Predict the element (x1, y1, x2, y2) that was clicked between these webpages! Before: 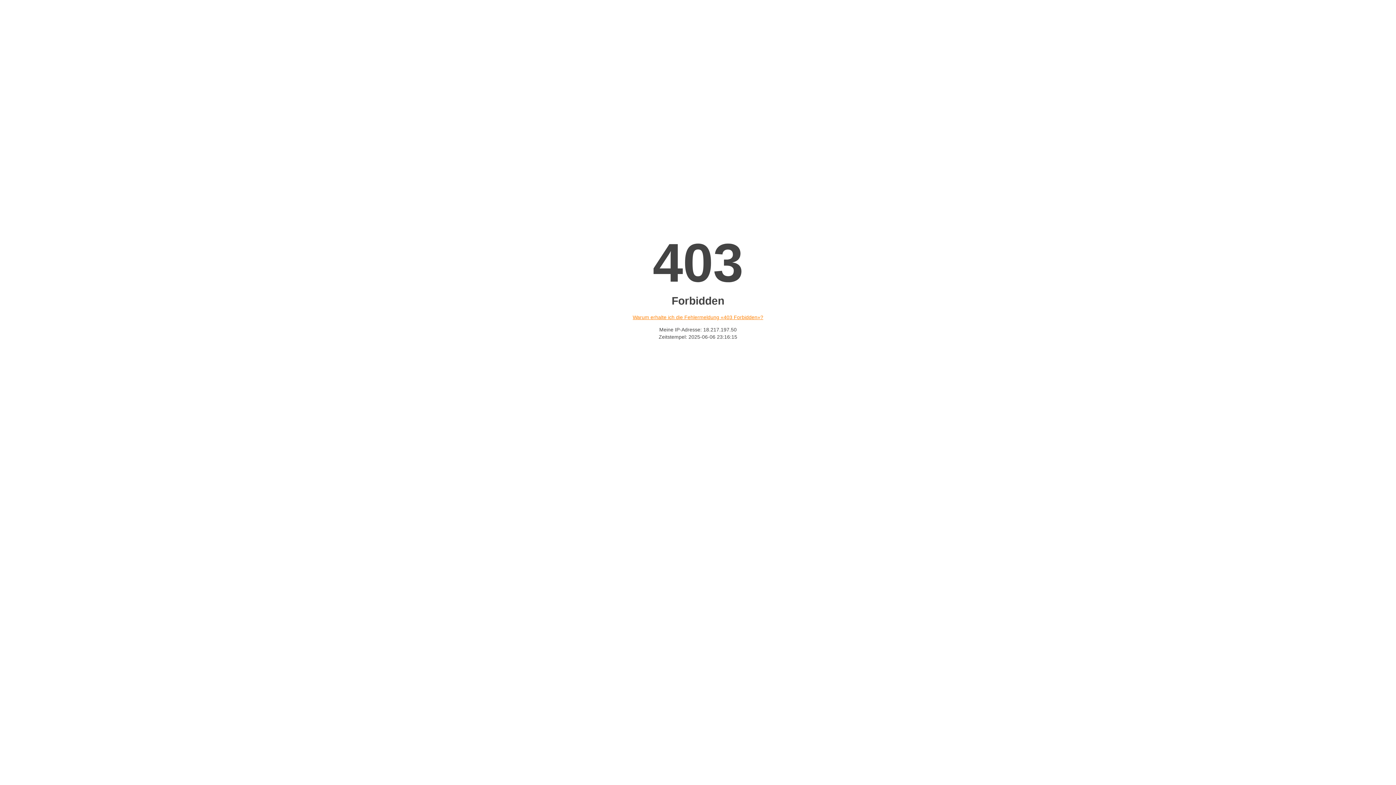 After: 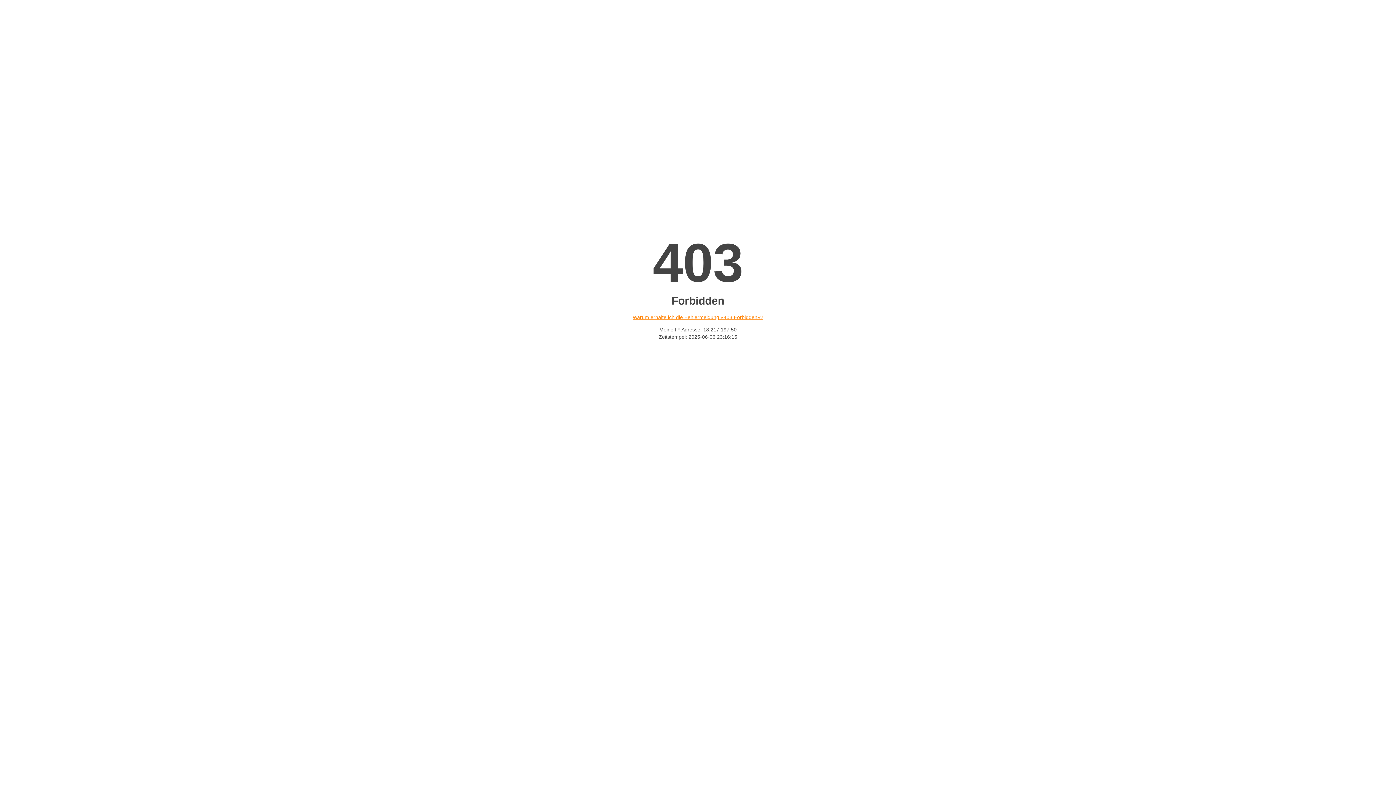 Action: label: Warum erhalte ich die Fehlermeldung «403 Forbidden»? bbox: (632, 314, 763, 320)